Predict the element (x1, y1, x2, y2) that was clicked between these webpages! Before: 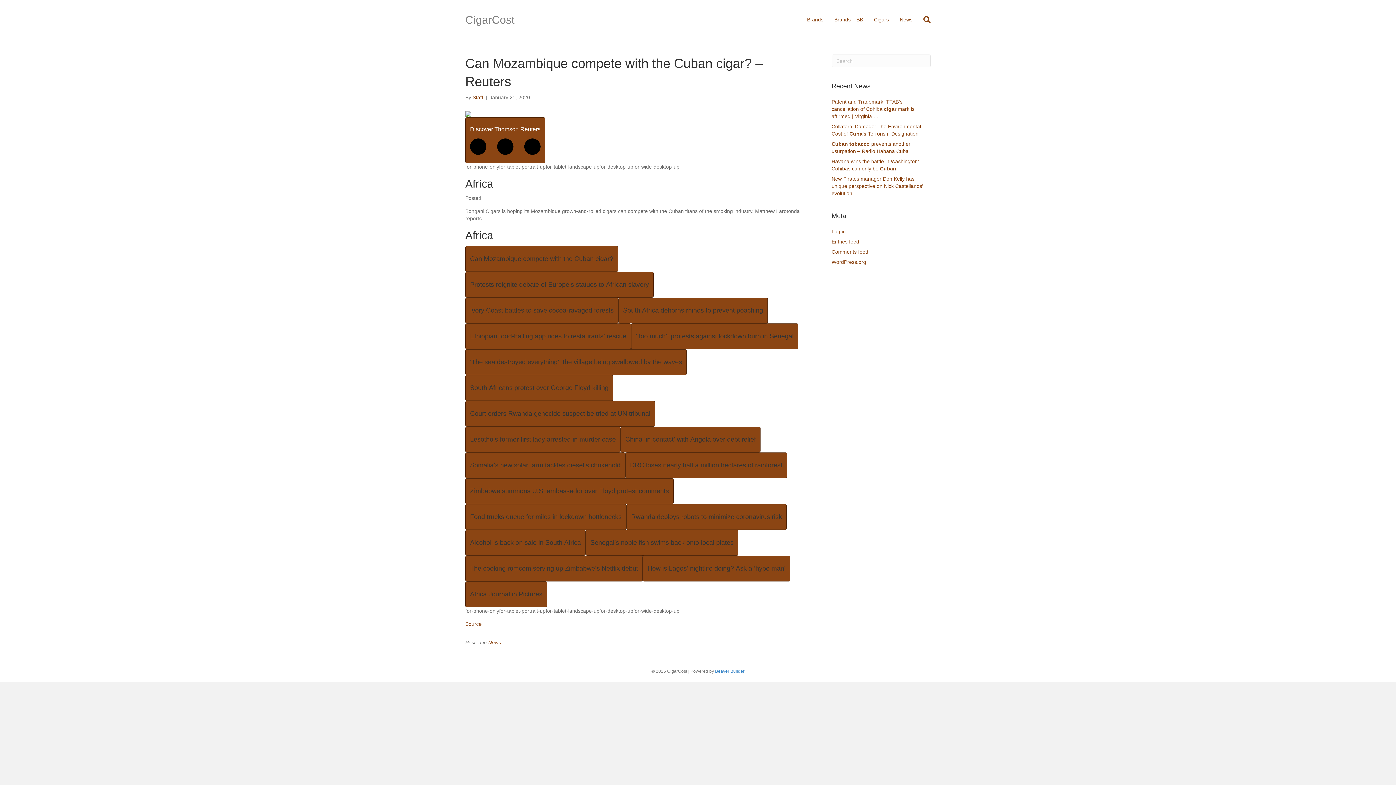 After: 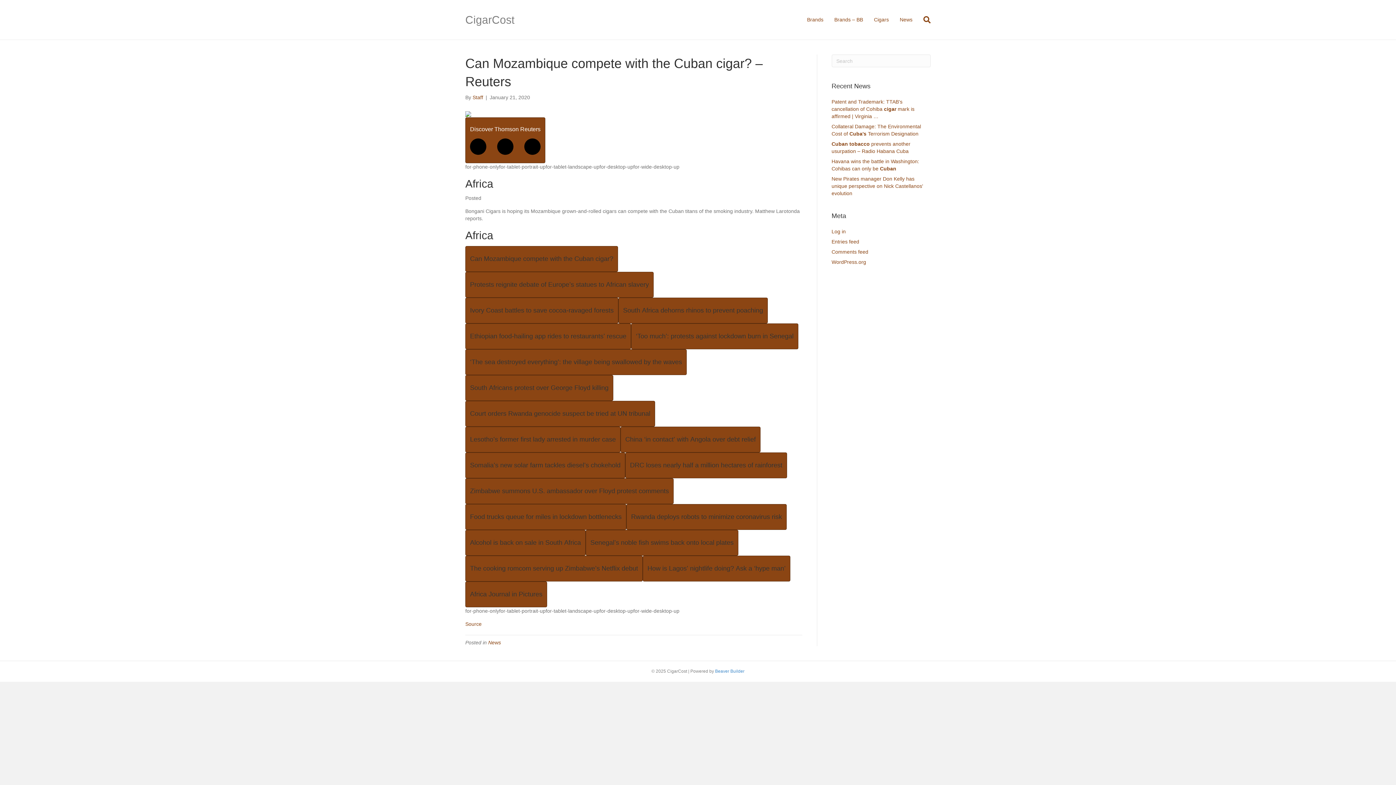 Action: bbox: (625, 452, 787, 478) label: DRC loses nearly half a million hectares of rainforest